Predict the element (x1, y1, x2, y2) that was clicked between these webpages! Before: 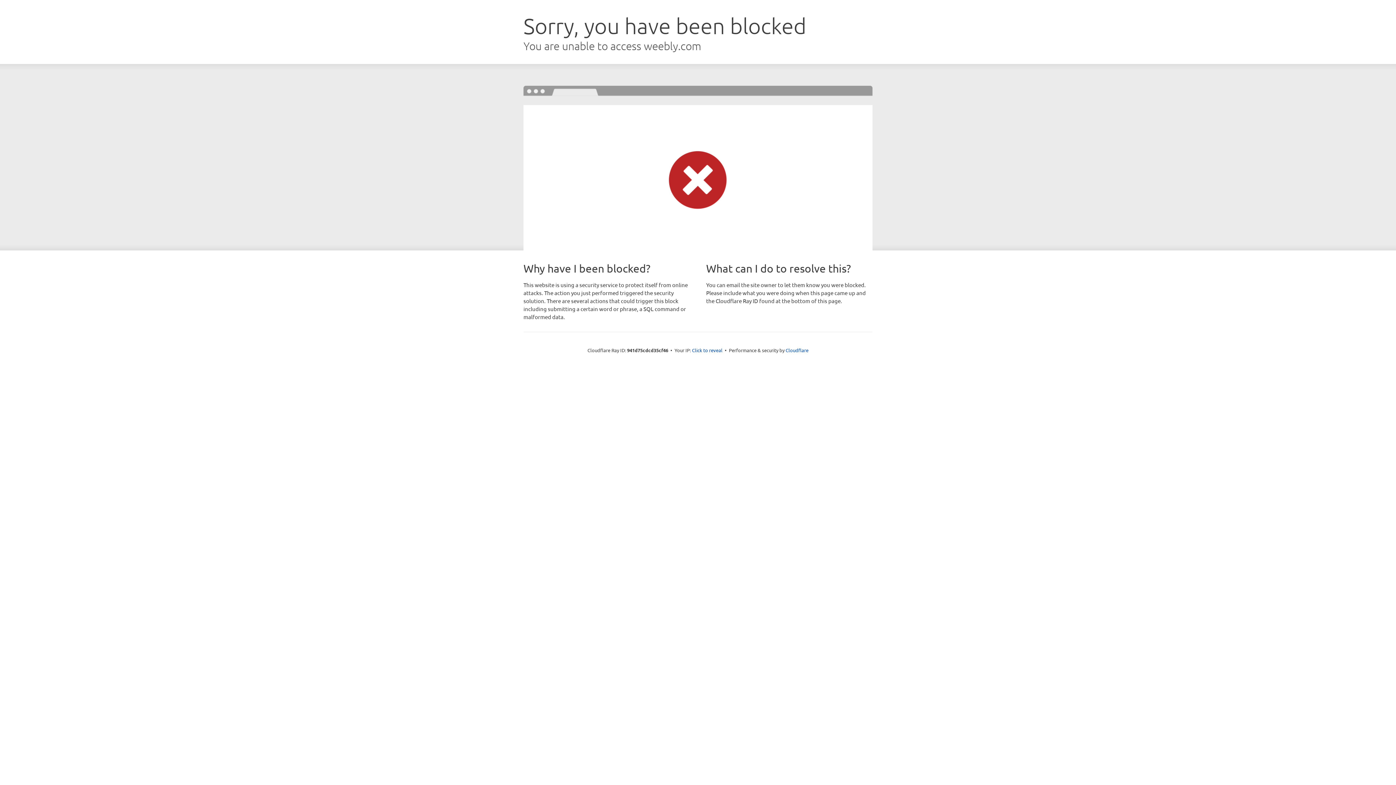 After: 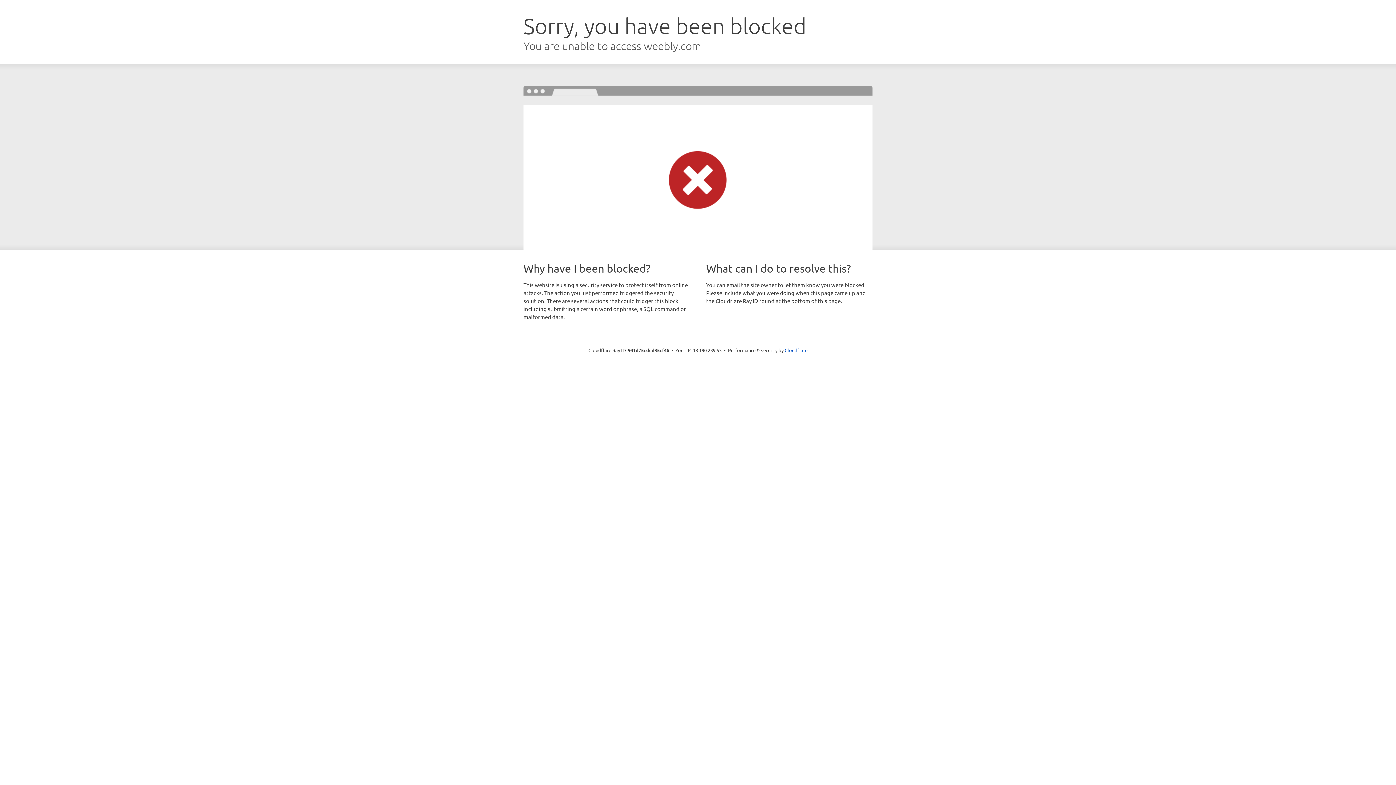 Action: bbox: (692, 346, 722, 353) label: Click to reveal